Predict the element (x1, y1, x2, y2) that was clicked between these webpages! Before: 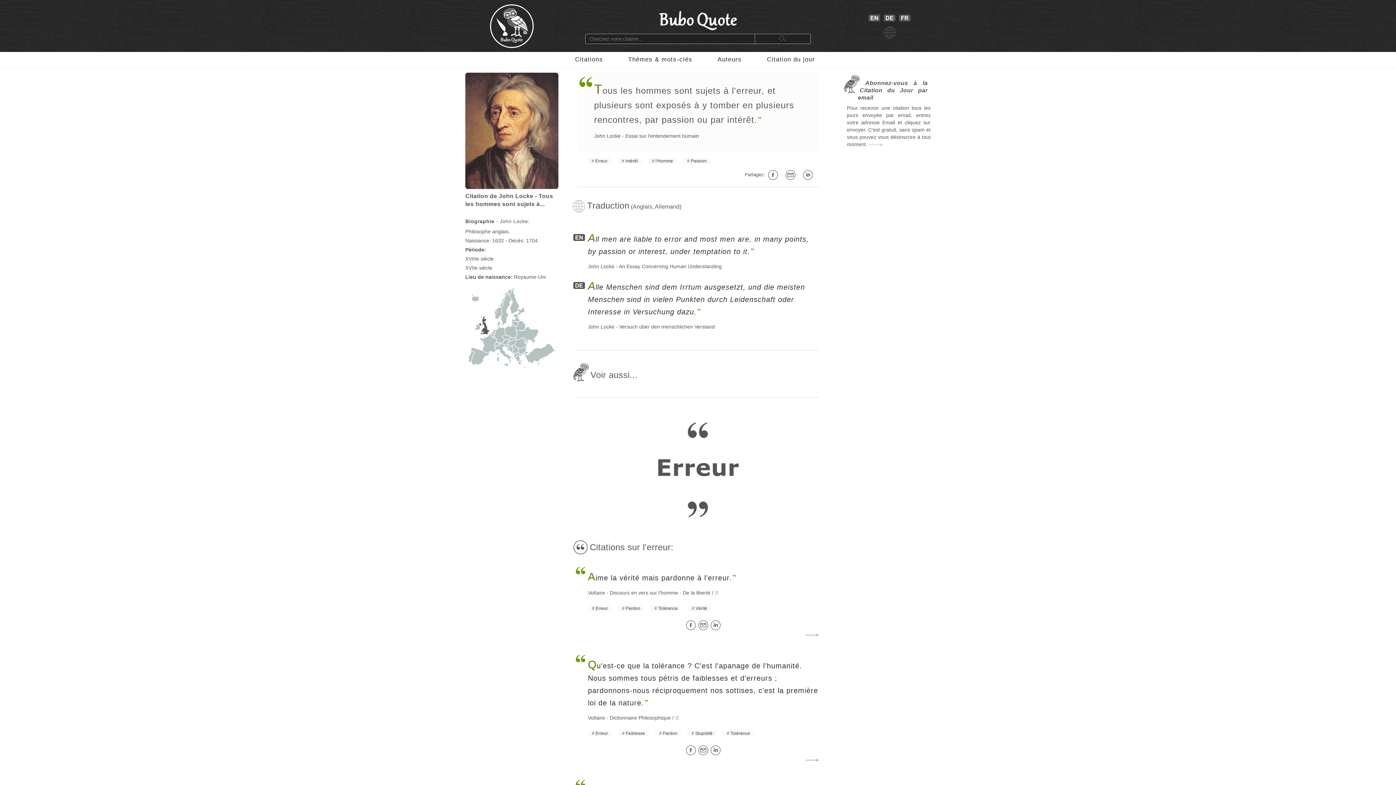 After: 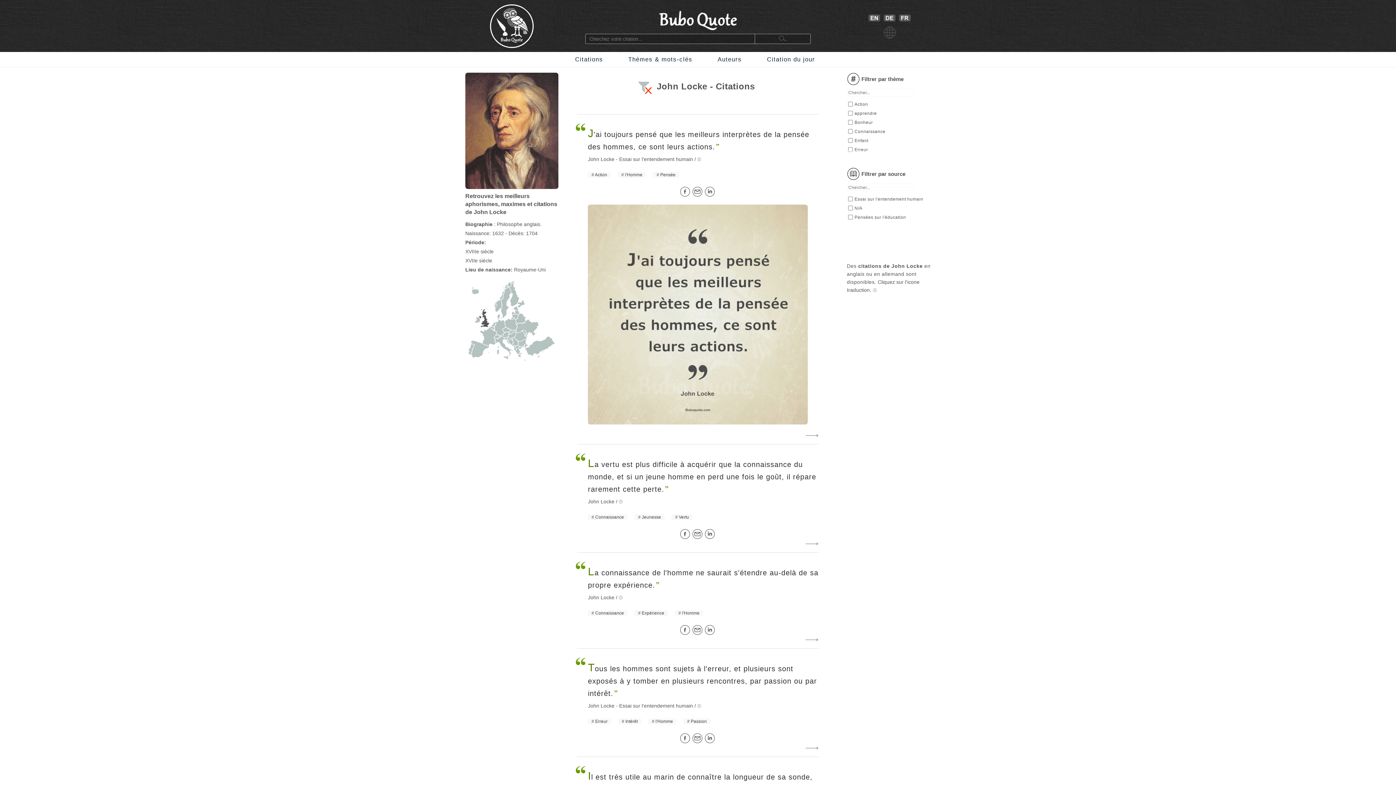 Action: bbox: (594, 133, 620, 138) label: John Locke